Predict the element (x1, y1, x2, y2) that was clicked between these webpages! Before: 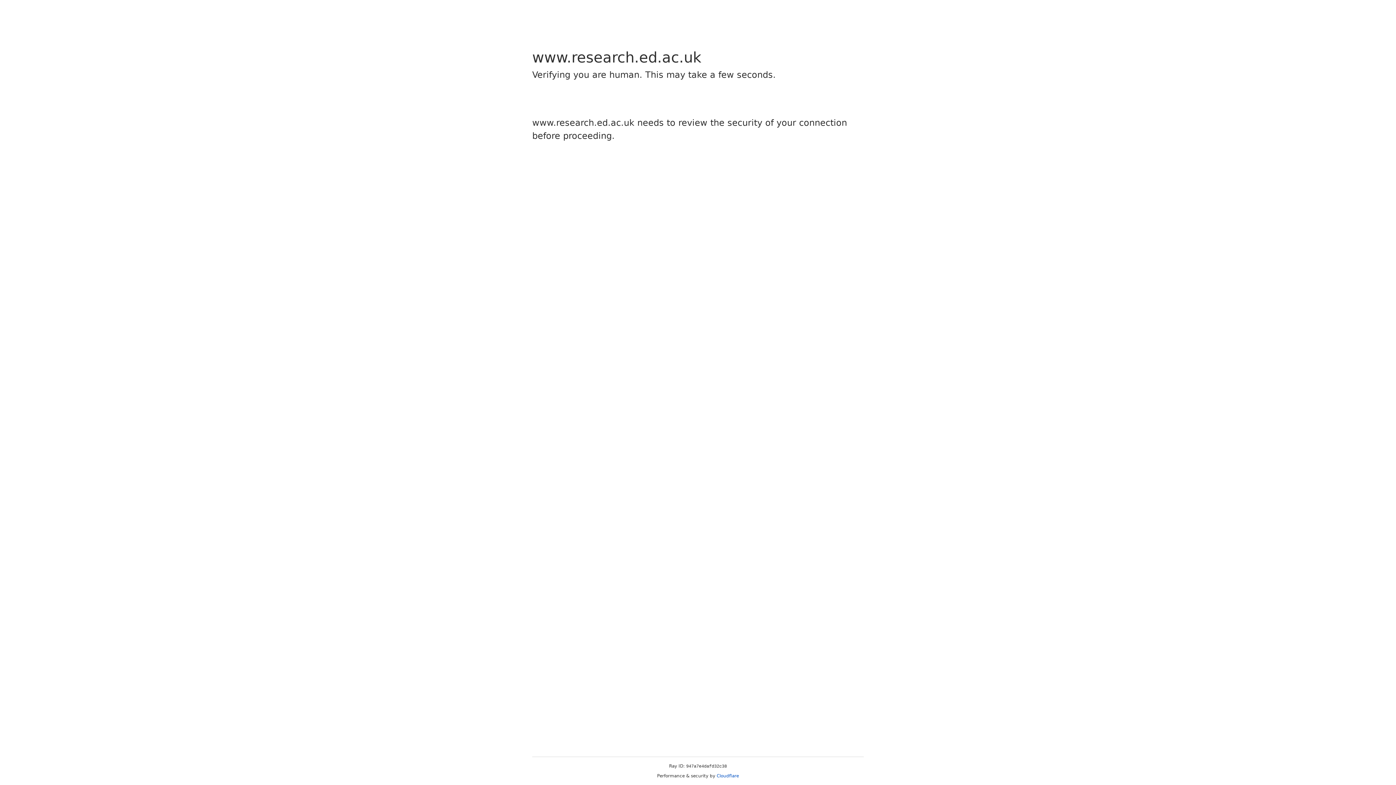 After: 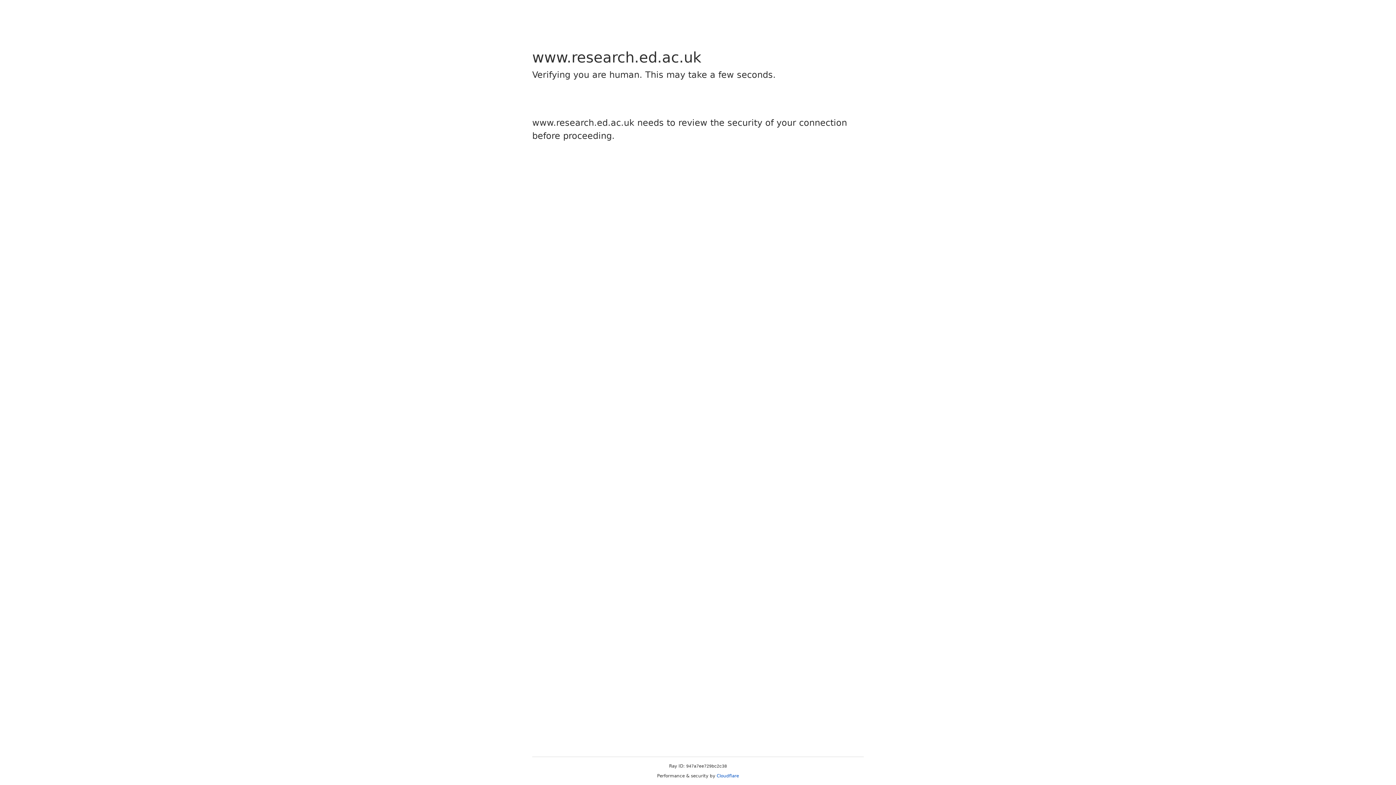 Action: bbox: (716, 773, 739, 778) label: Cloudflare